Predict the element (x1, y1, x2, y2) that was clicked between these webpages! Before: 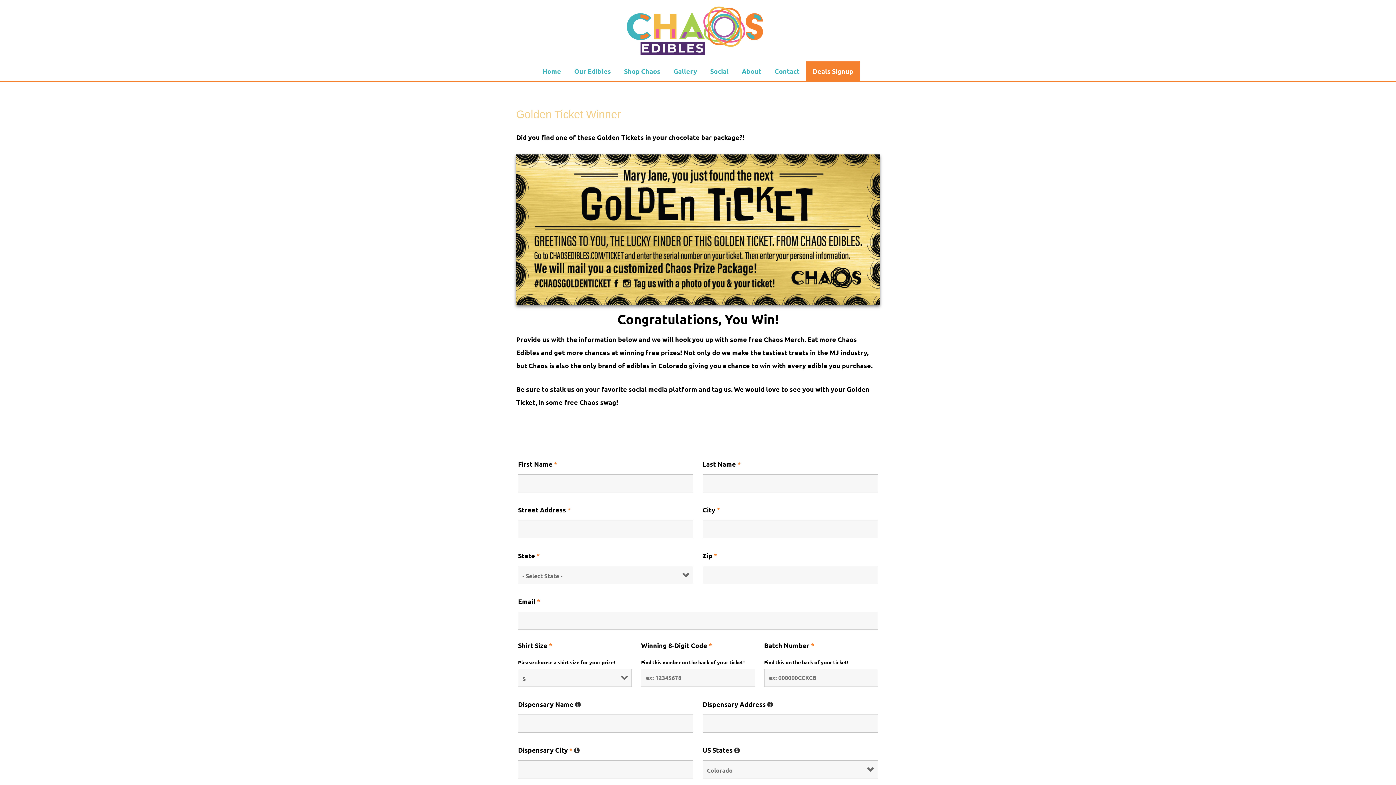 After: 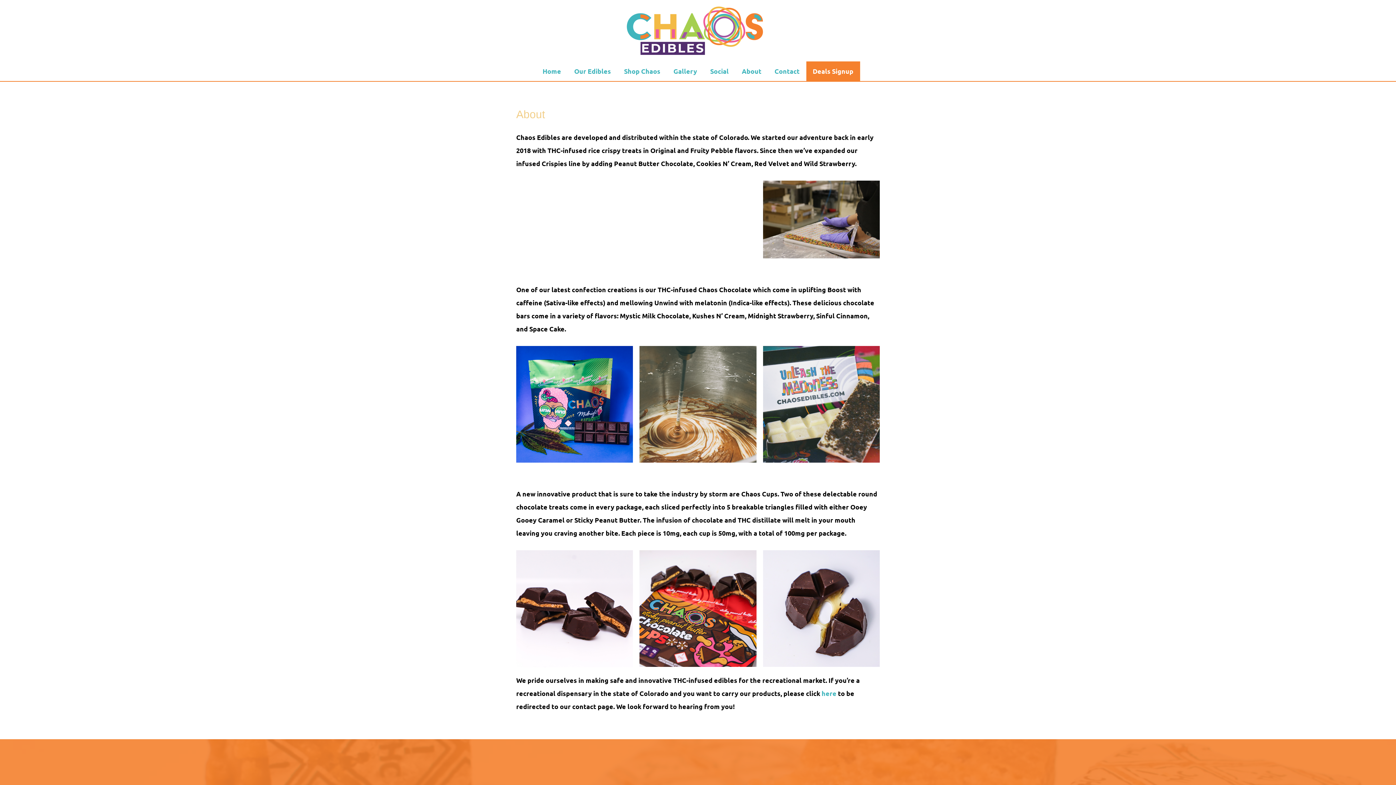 Action: bbox: (735, 61, 768, 81) label: About